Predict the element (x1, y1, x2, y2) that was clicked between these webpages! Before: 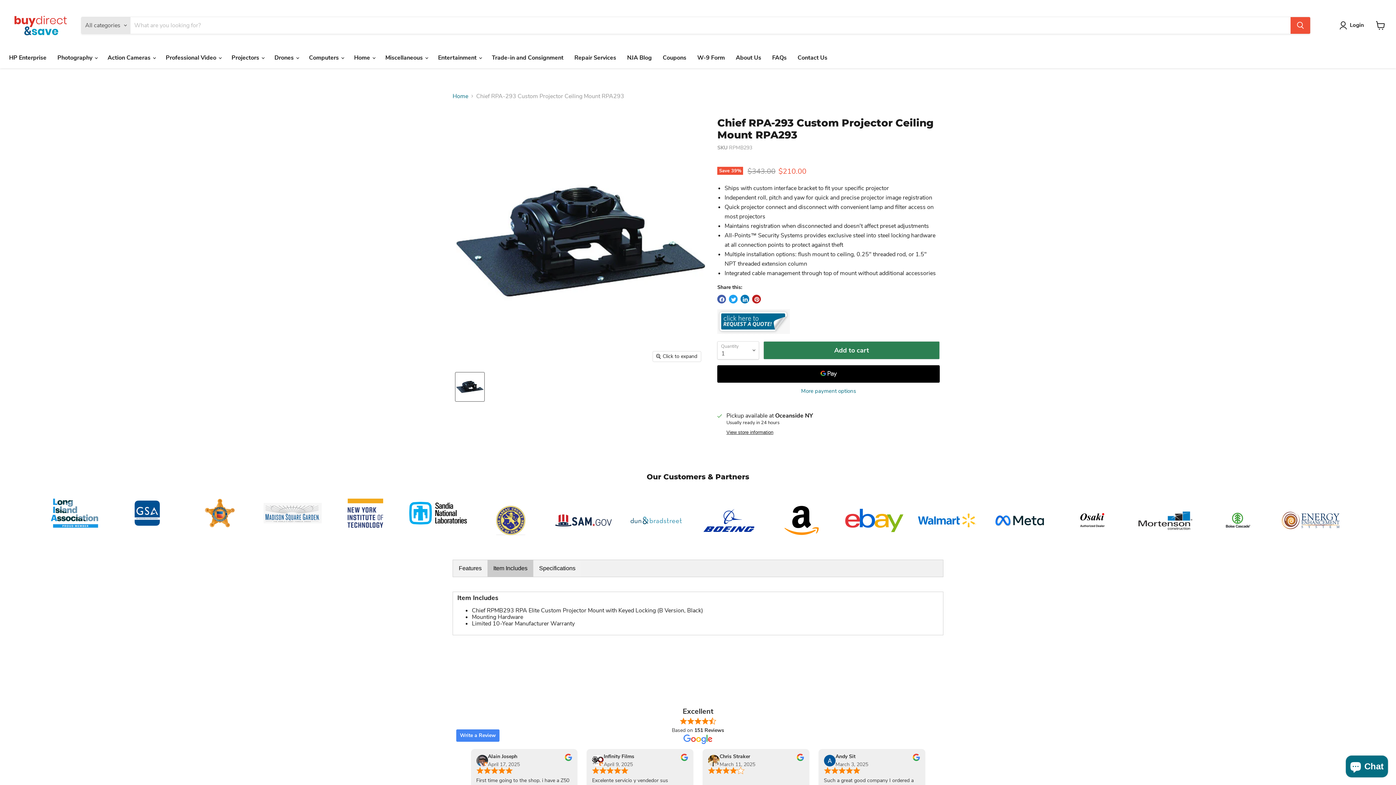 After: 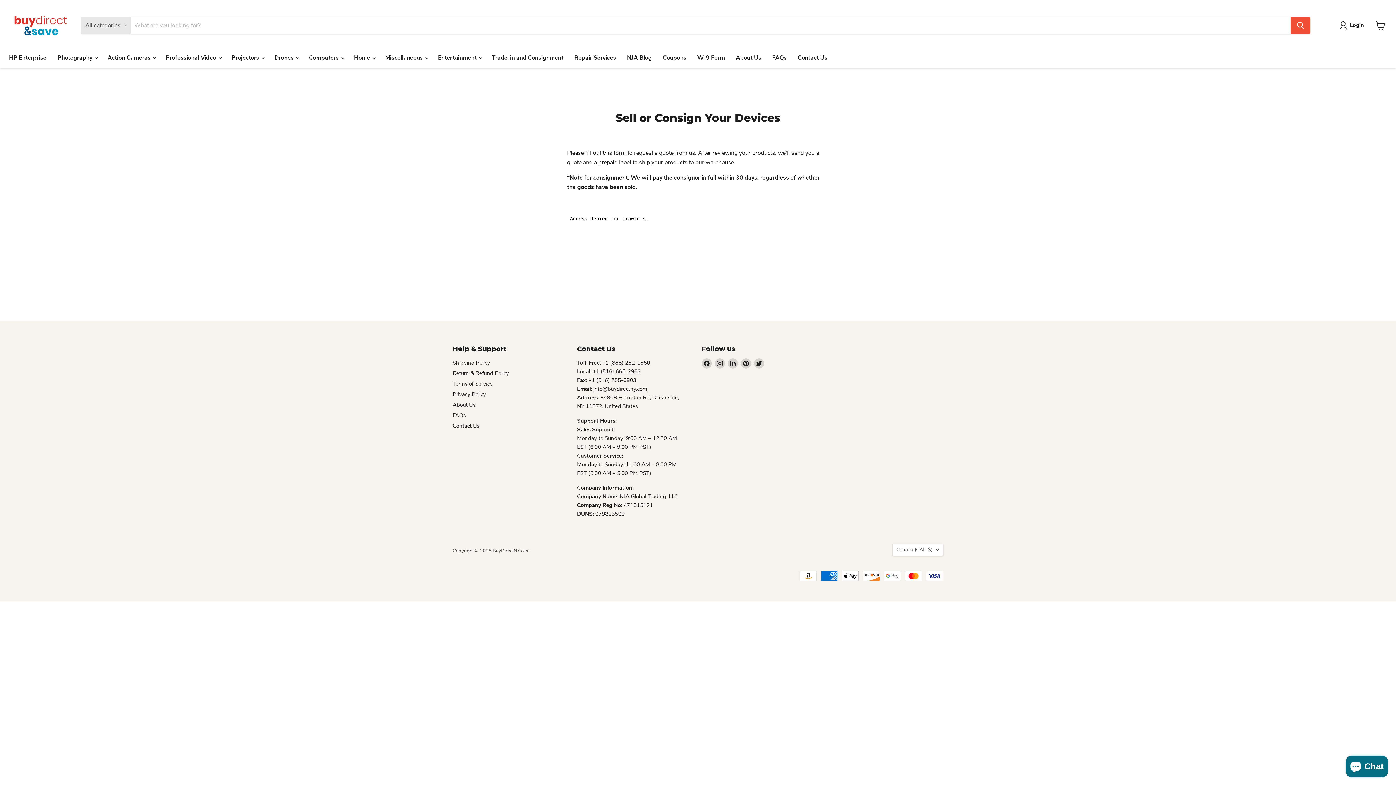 Action: bbox: (486, 50, 569, 65) label: Trade-in and Consignment